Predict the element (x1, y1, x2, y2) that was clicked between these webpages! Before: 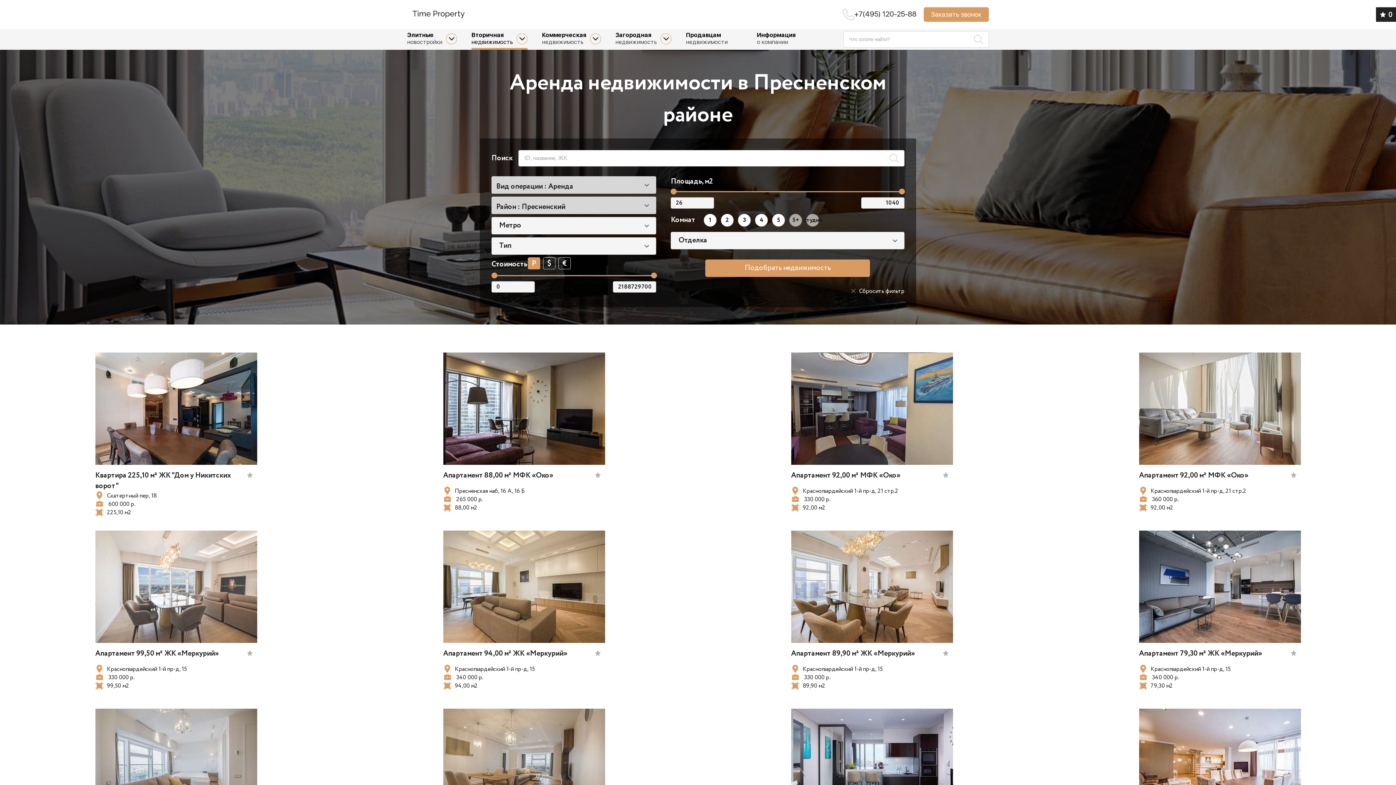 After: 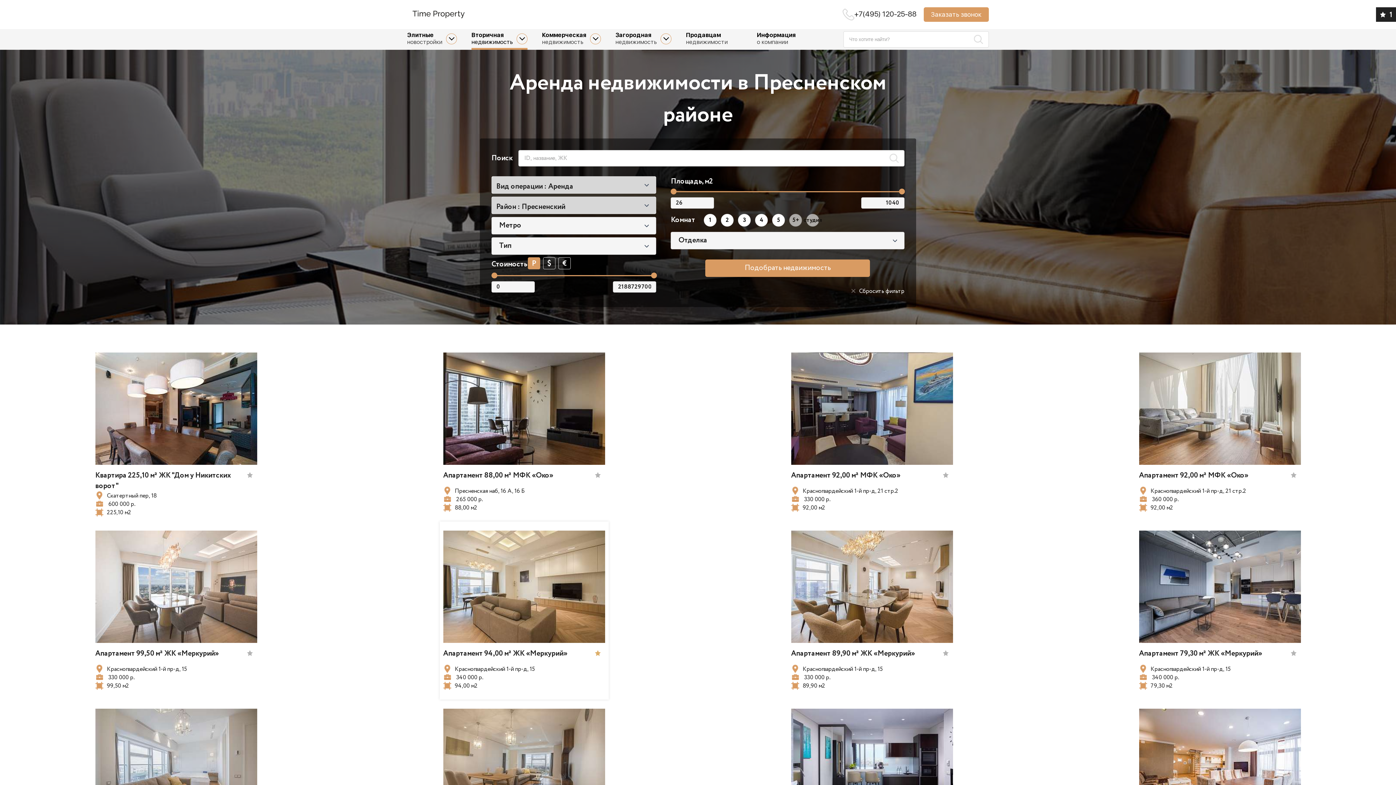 Action: bbox: (590, 650, 605, 656)